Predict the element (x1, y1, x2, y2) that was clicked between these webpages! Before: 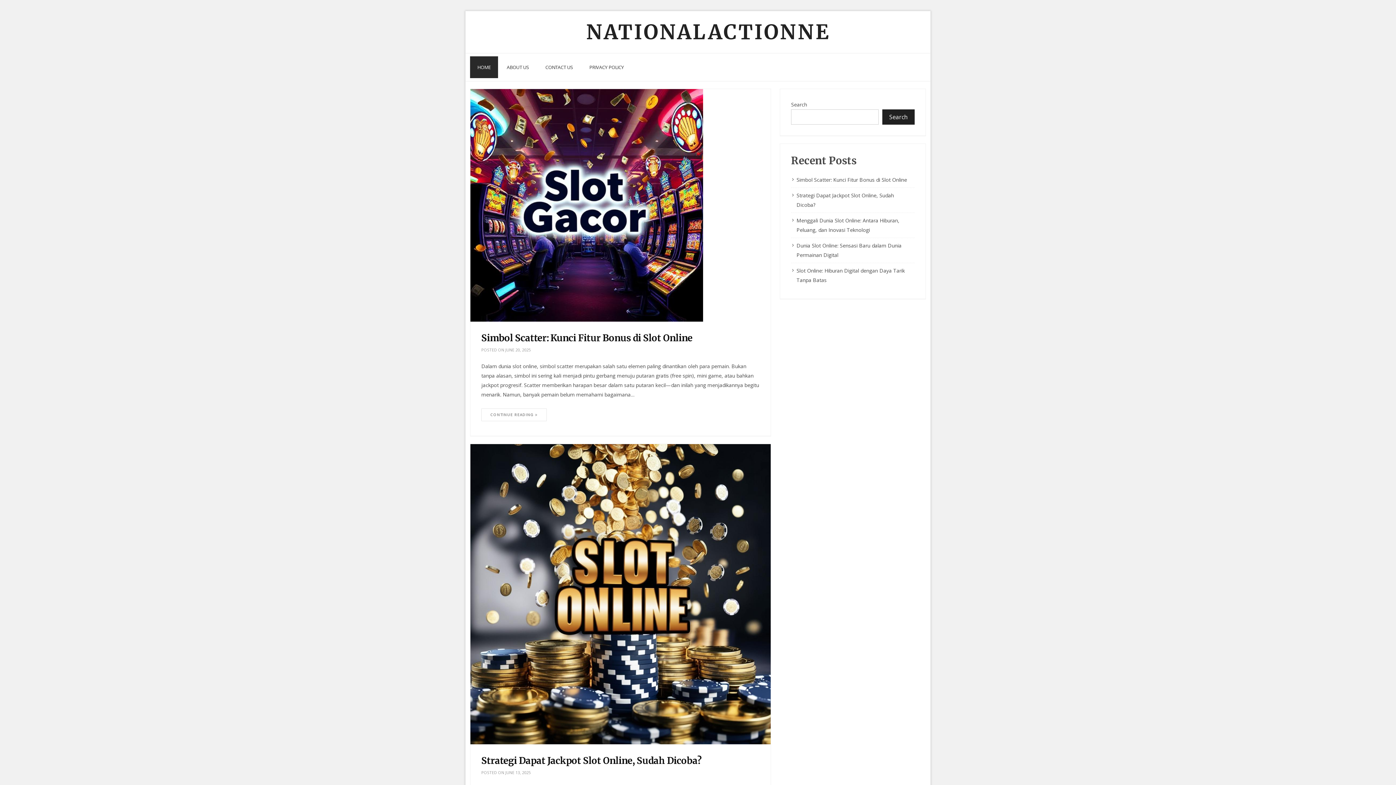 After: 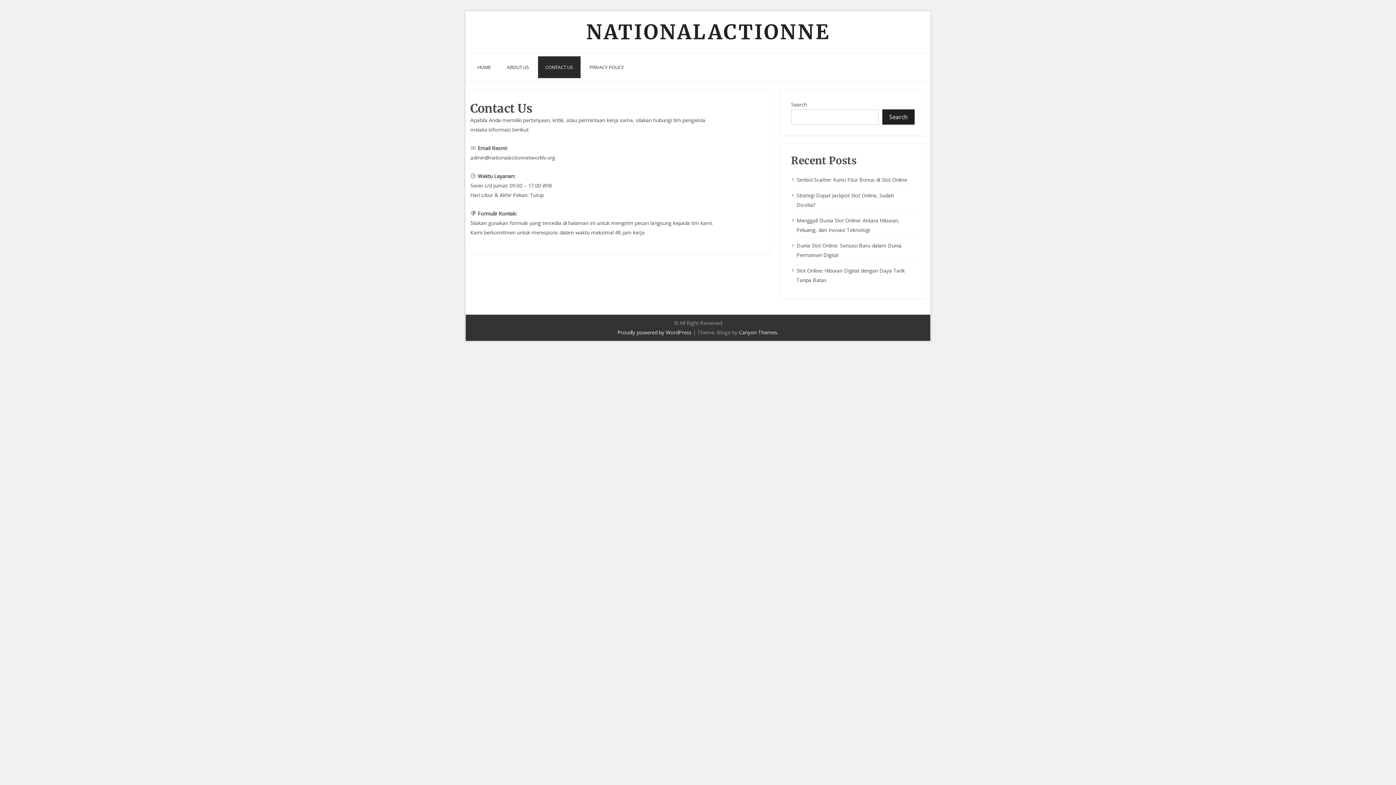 Action: label: CONTACT US bbox: (538, 56, 580, 78)